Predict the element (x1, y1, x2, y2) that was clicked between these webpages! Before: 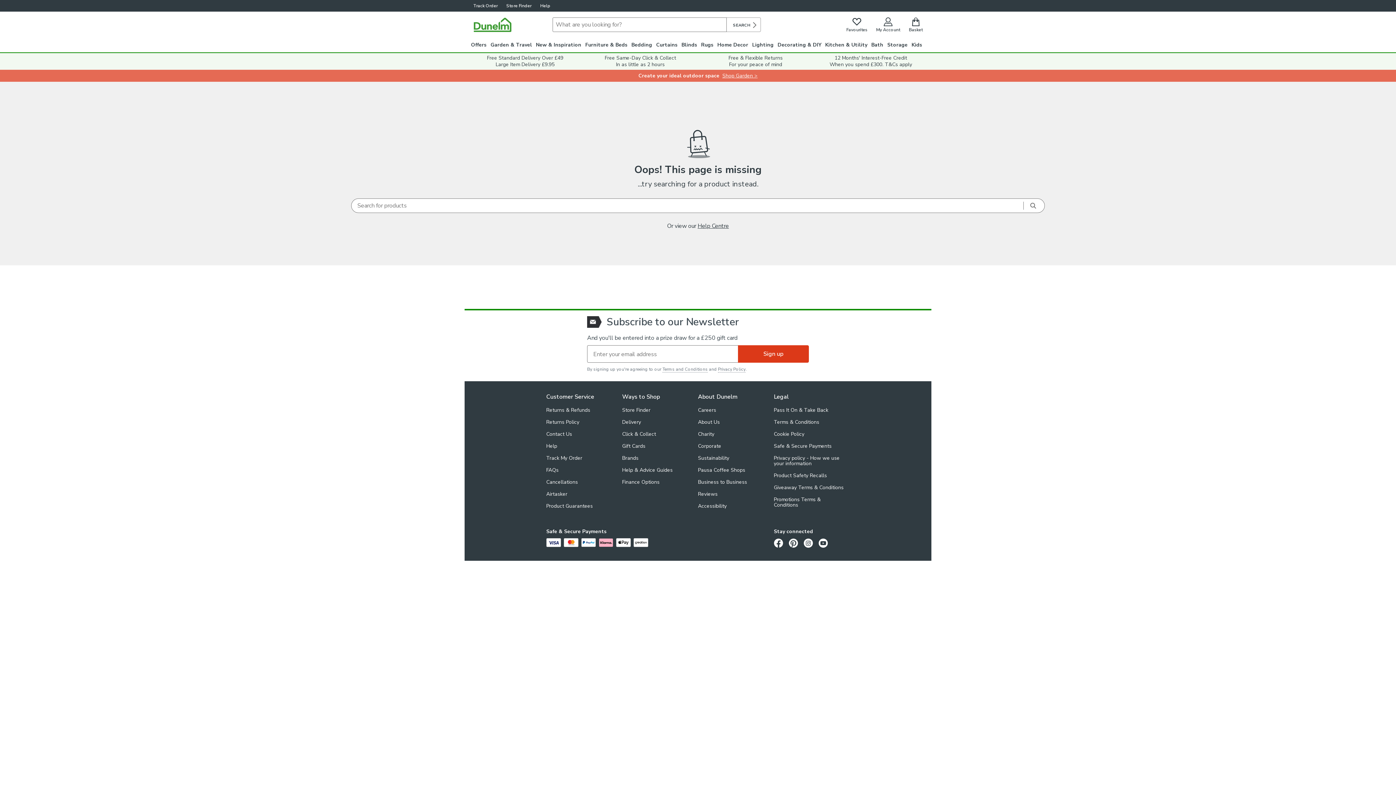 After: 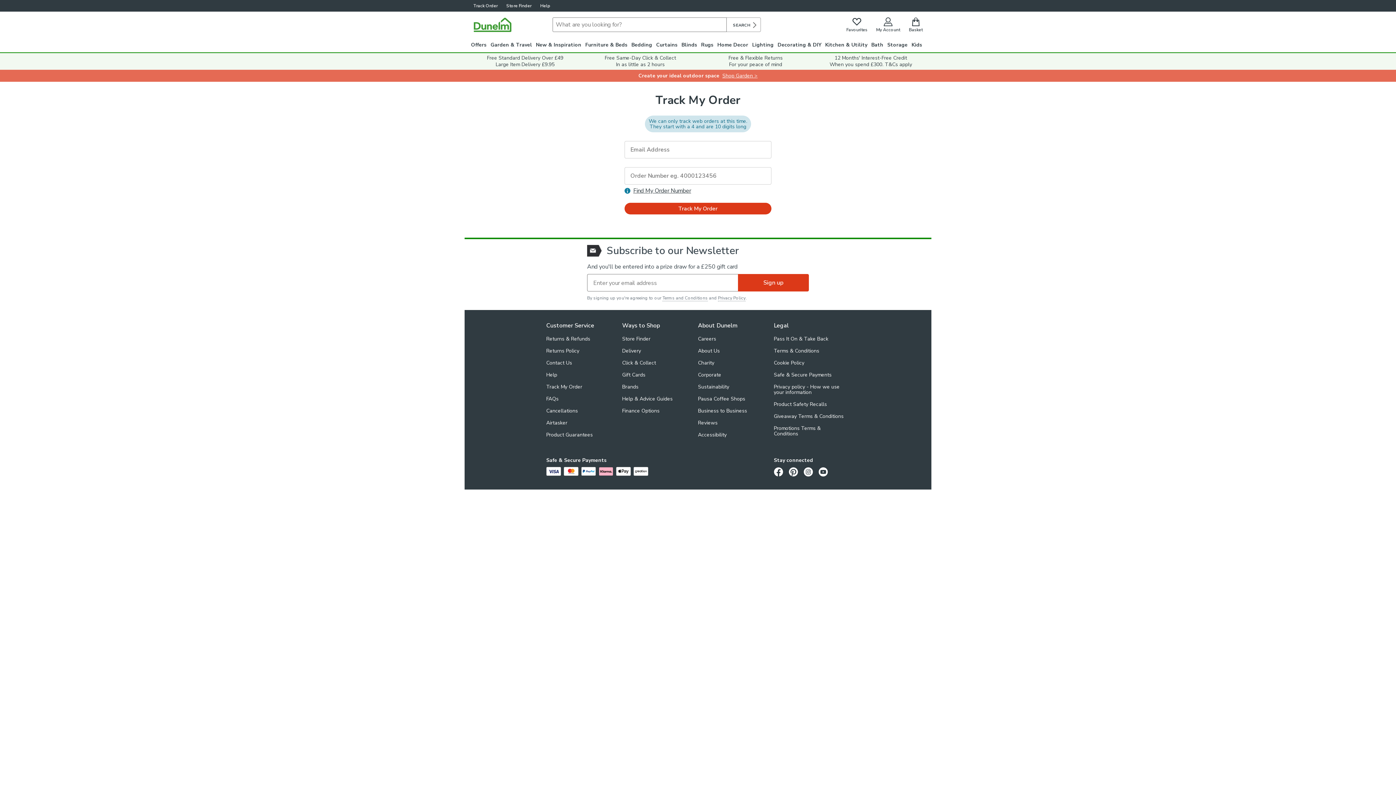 Action: bbox: (546, 453, 622, 463) label: Track My Order